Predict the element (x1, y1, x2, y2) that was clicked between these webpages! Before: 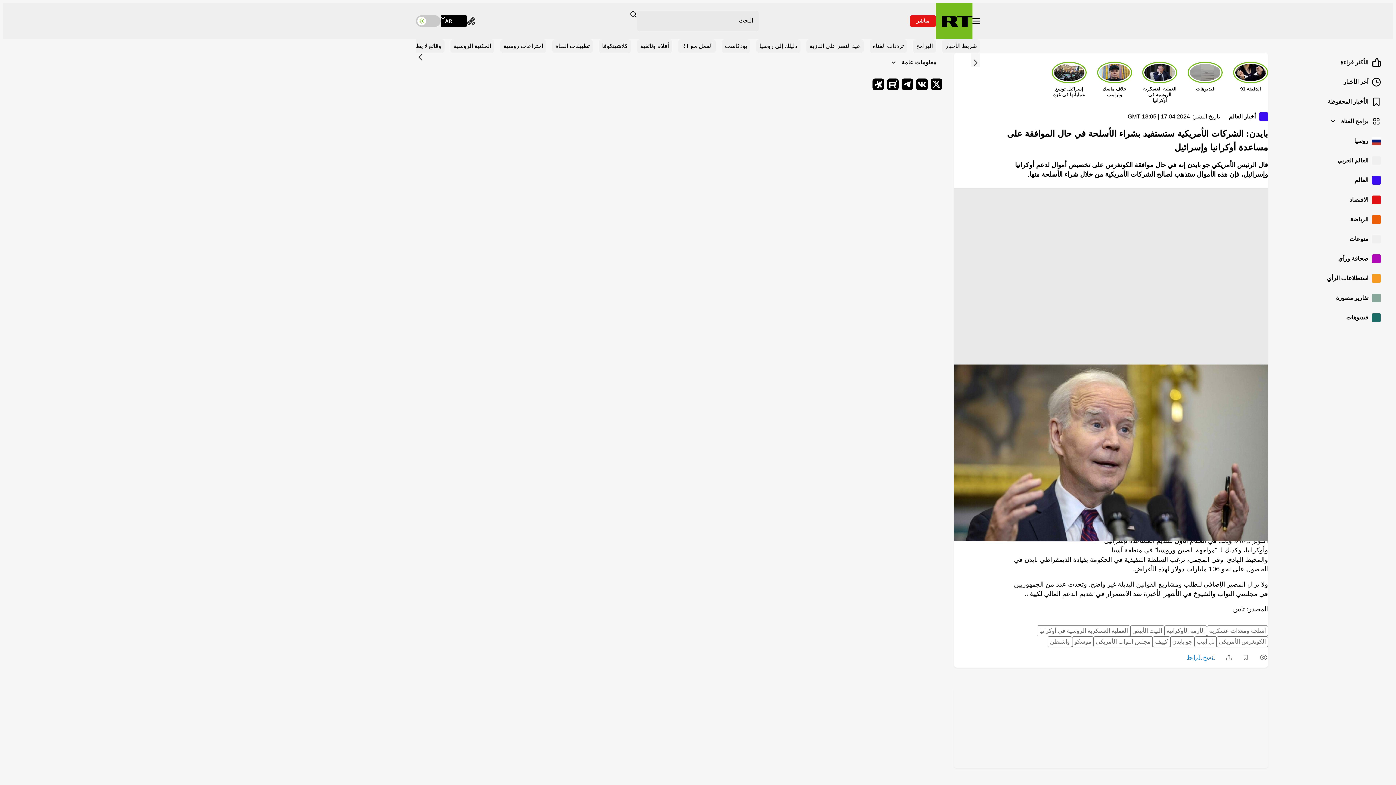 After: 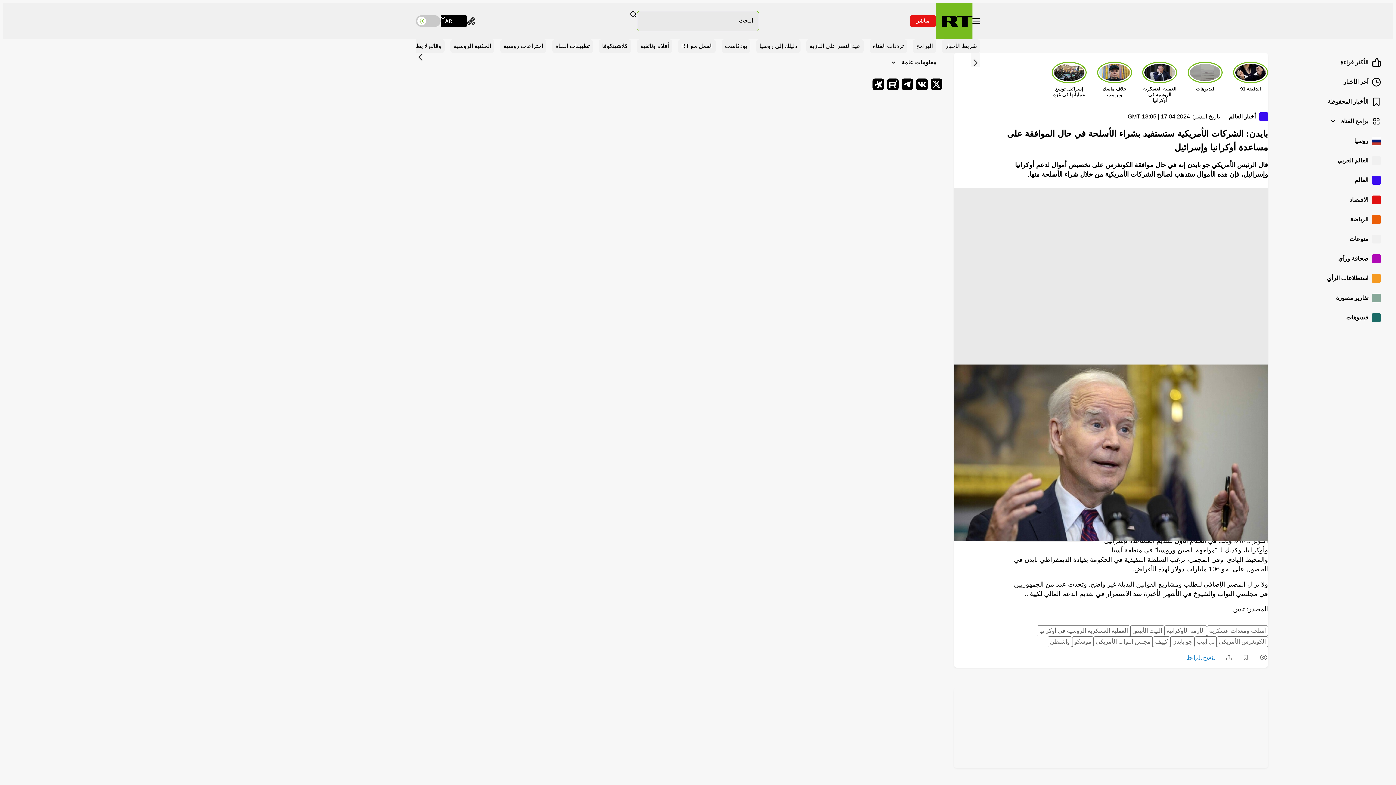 Action: label: Search bbox: (630, 10, 637, 17)